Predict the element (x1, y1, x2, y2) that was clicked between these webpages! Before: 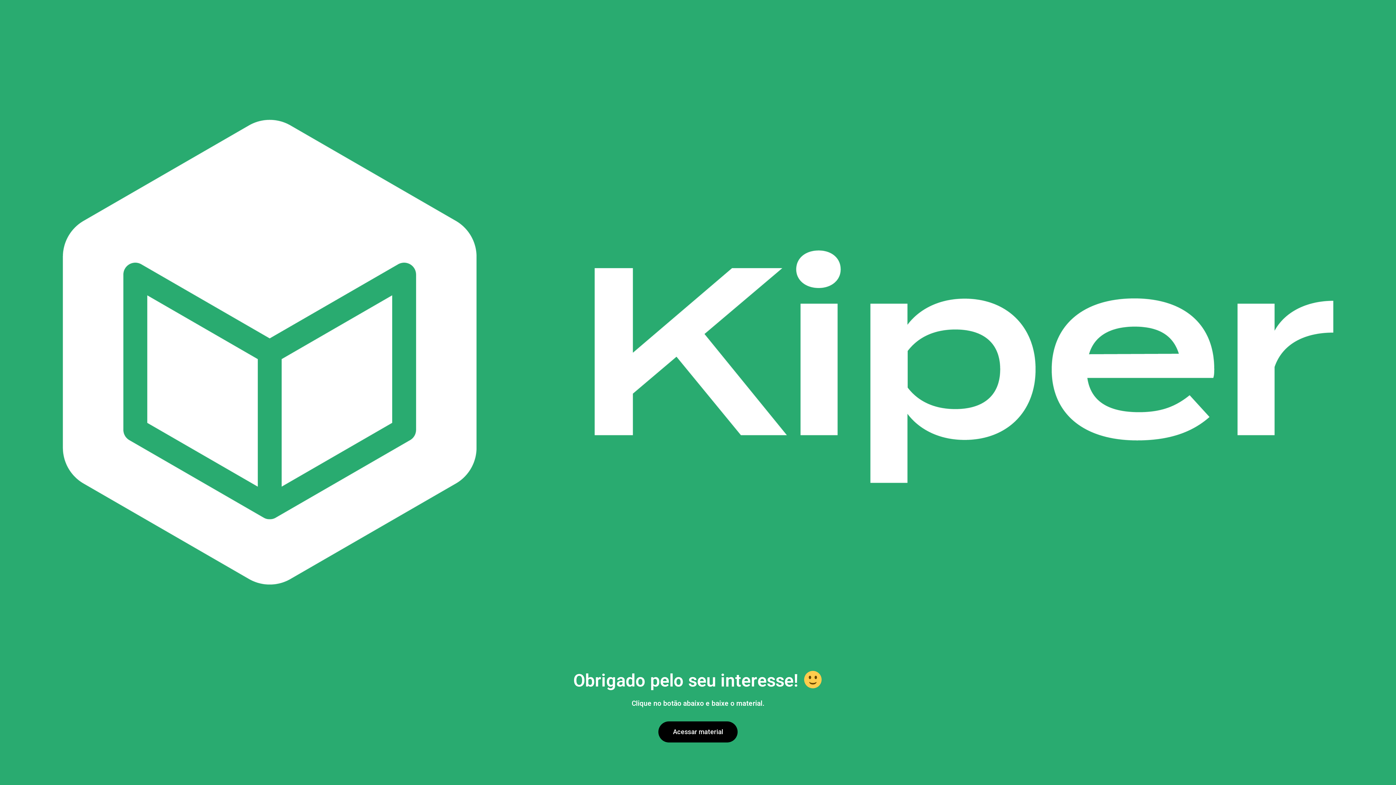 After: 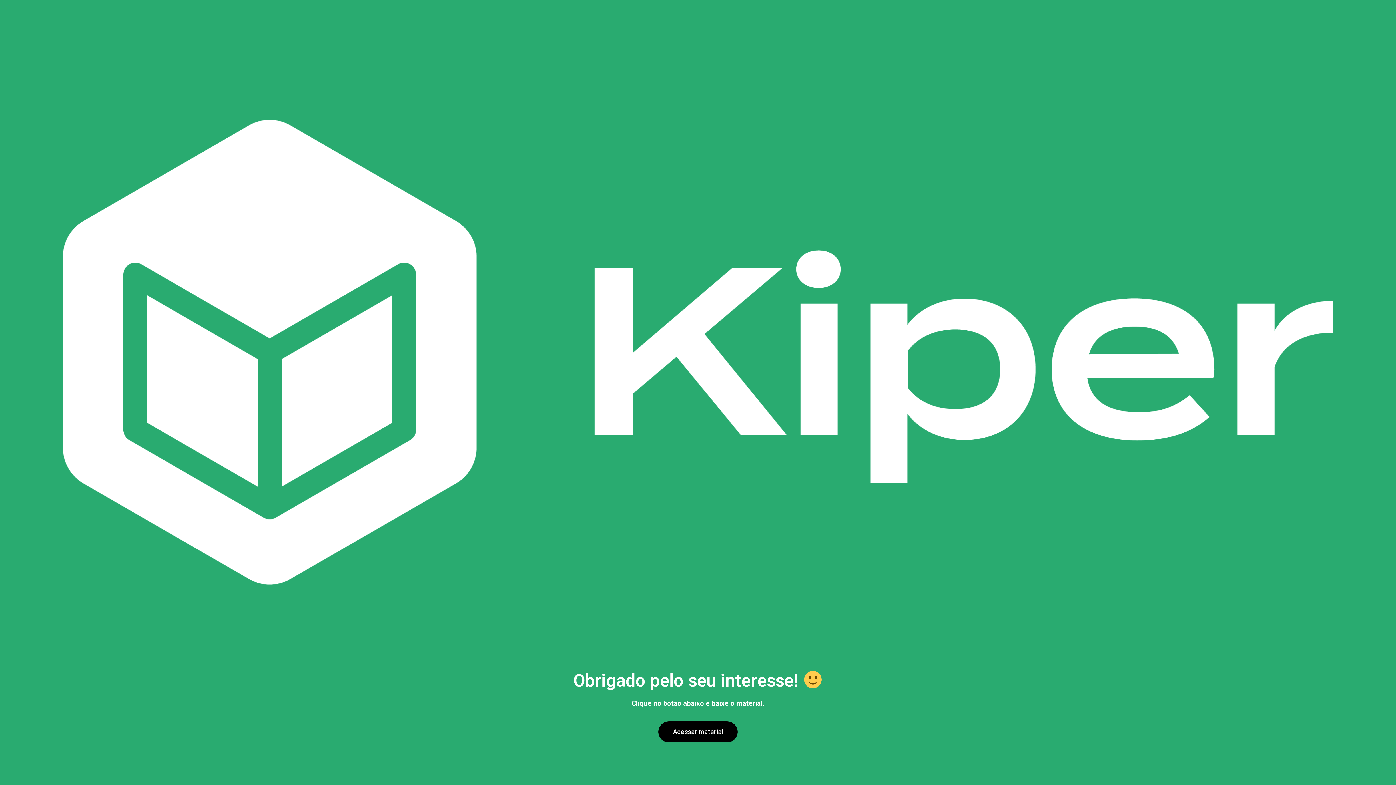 Action: label: Acessar material bbox: (658, 721, 737, 742)